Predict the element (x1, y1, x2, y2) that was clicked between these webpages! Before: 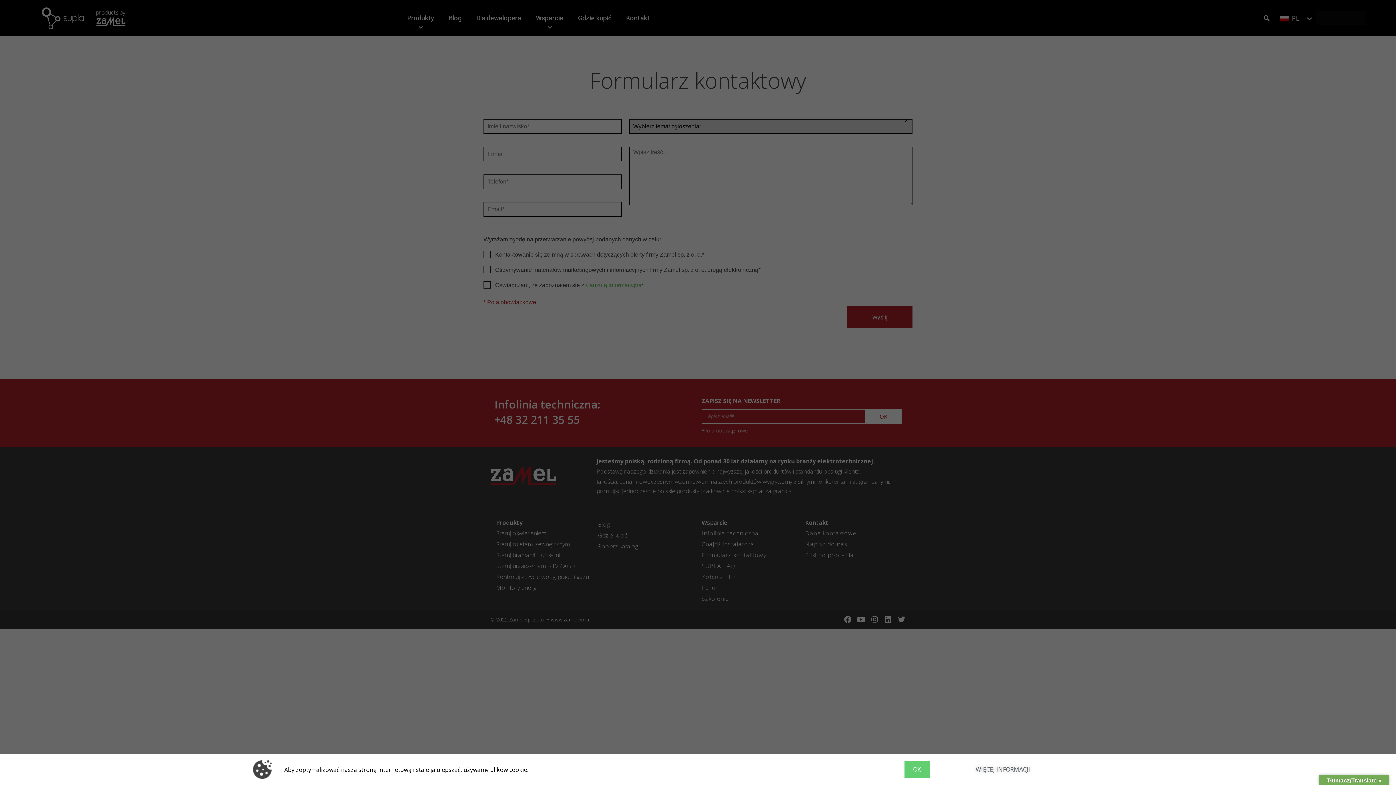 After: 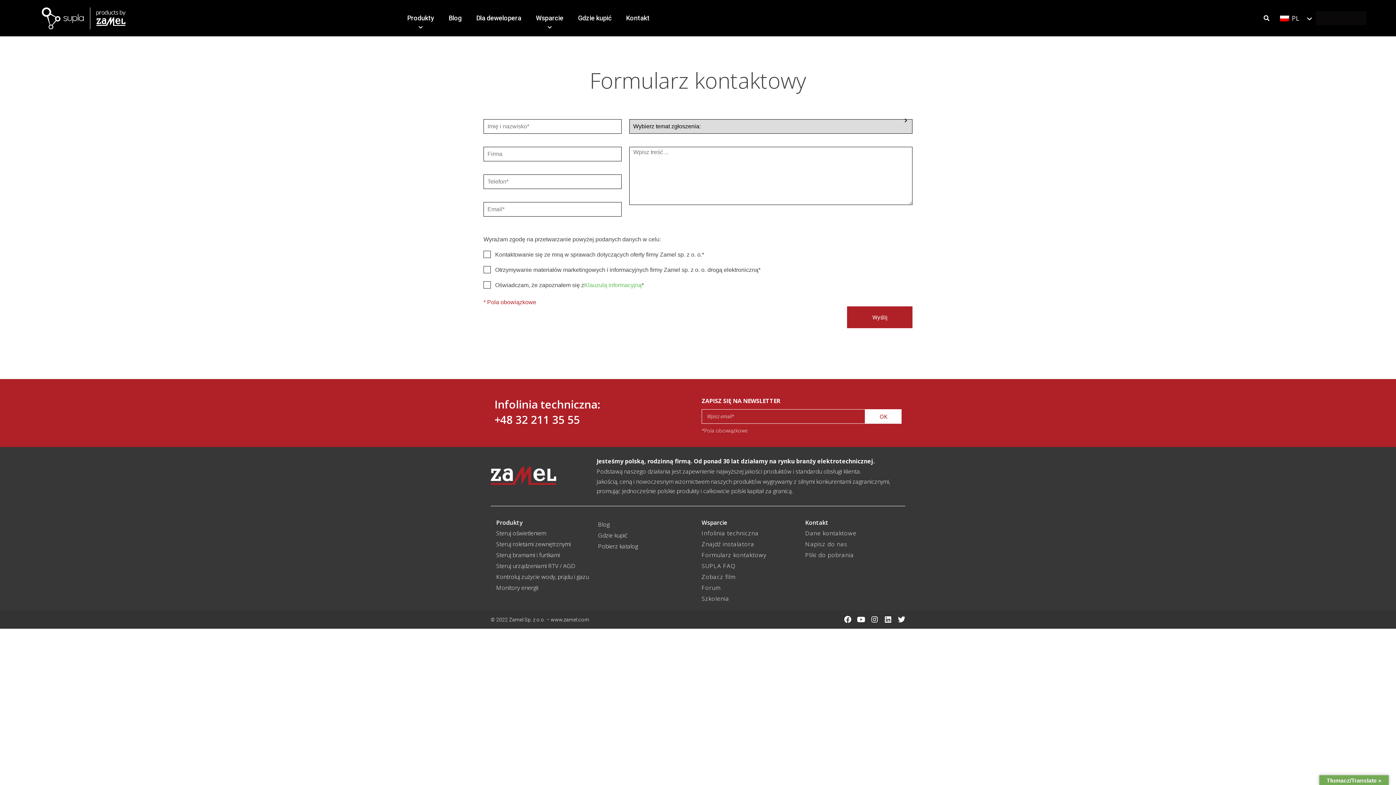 Action: label: OK bbox: (904, 761, 930, 778)